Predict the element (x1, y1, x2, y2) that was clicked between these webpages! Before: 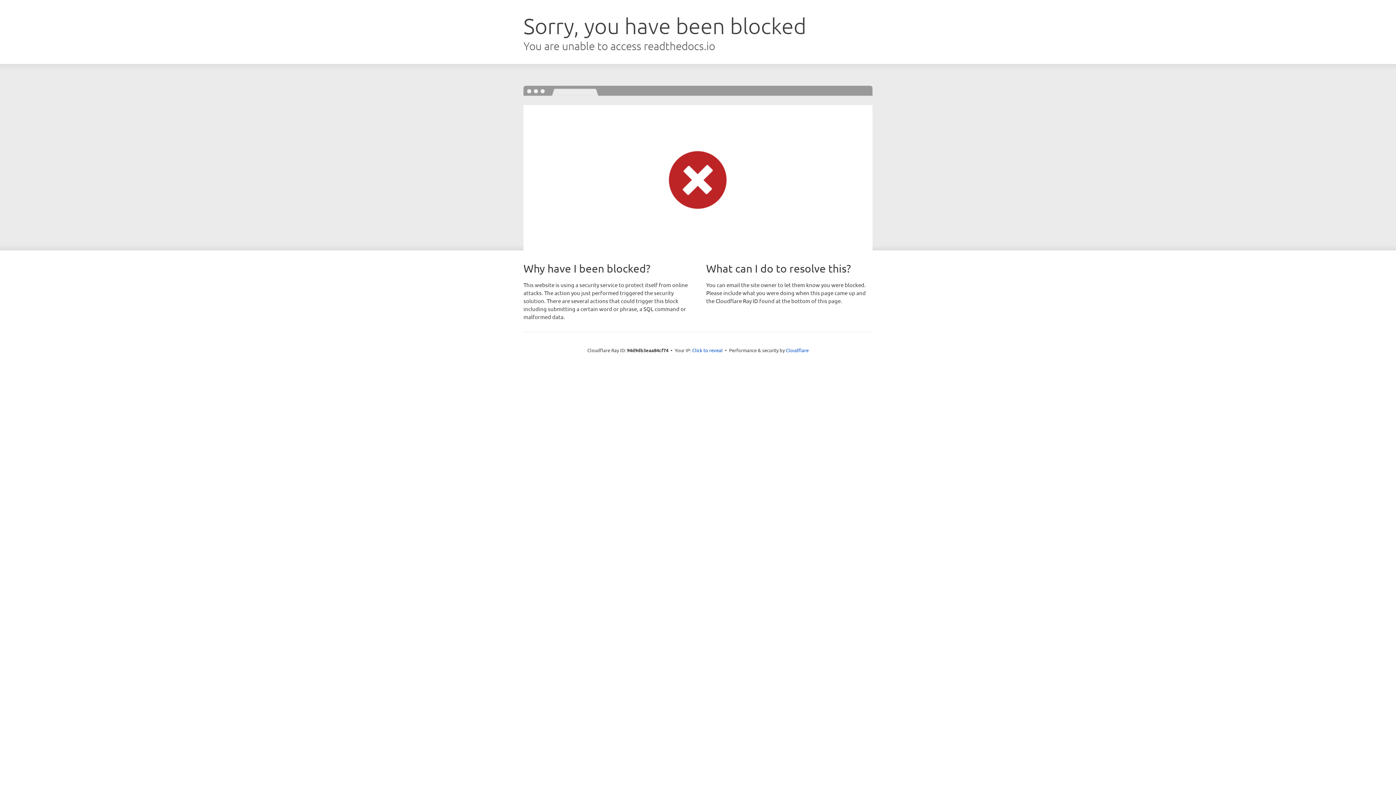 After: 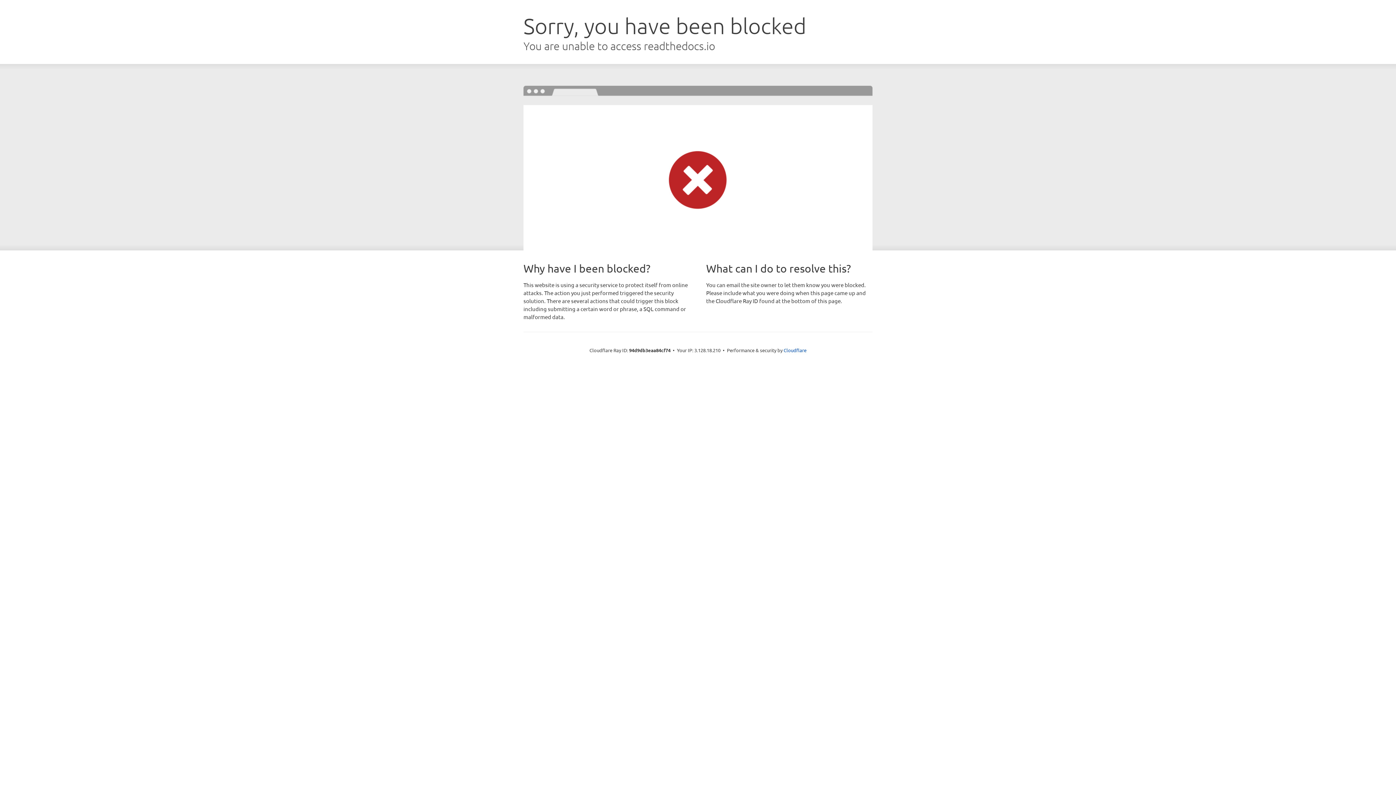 Action: bbox: (692, 346, 722, 353) label: Click to reveal